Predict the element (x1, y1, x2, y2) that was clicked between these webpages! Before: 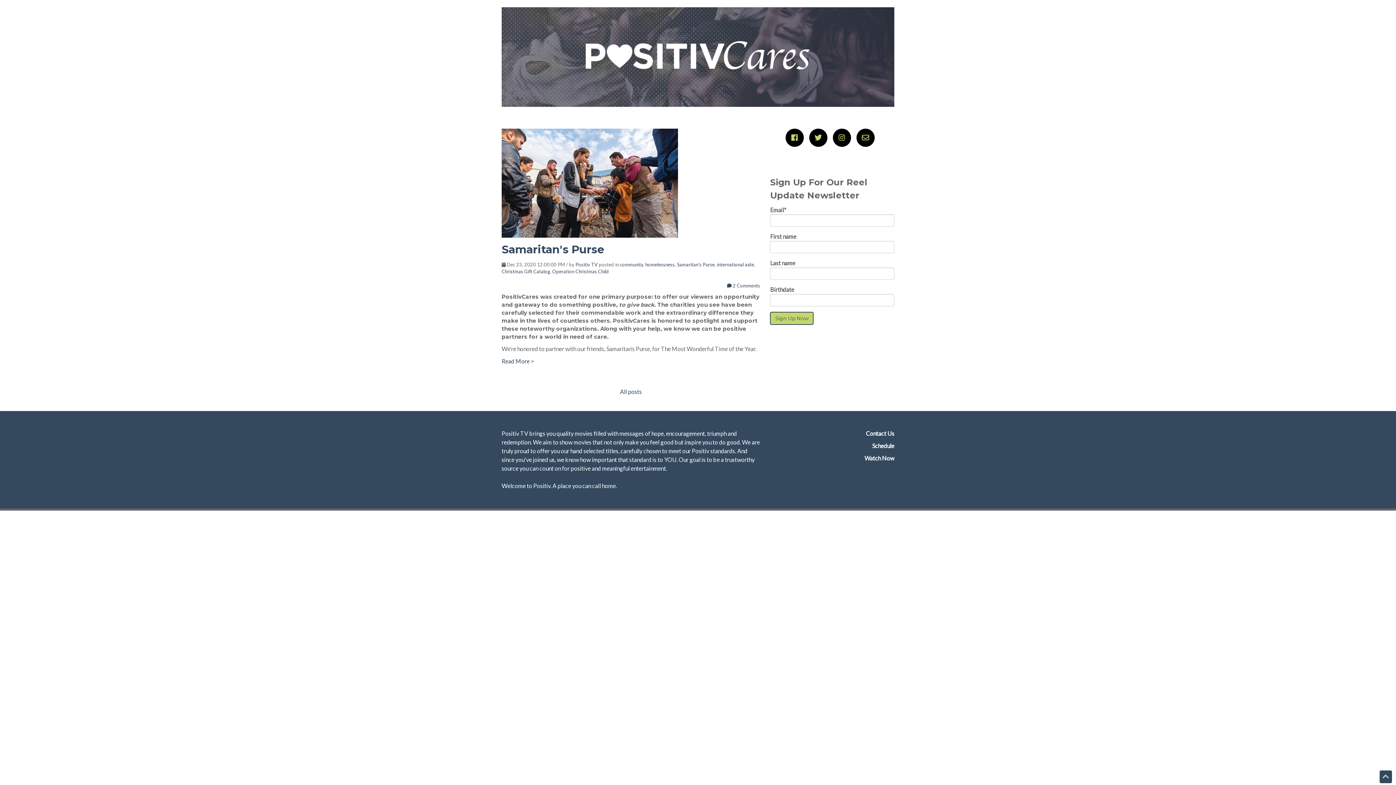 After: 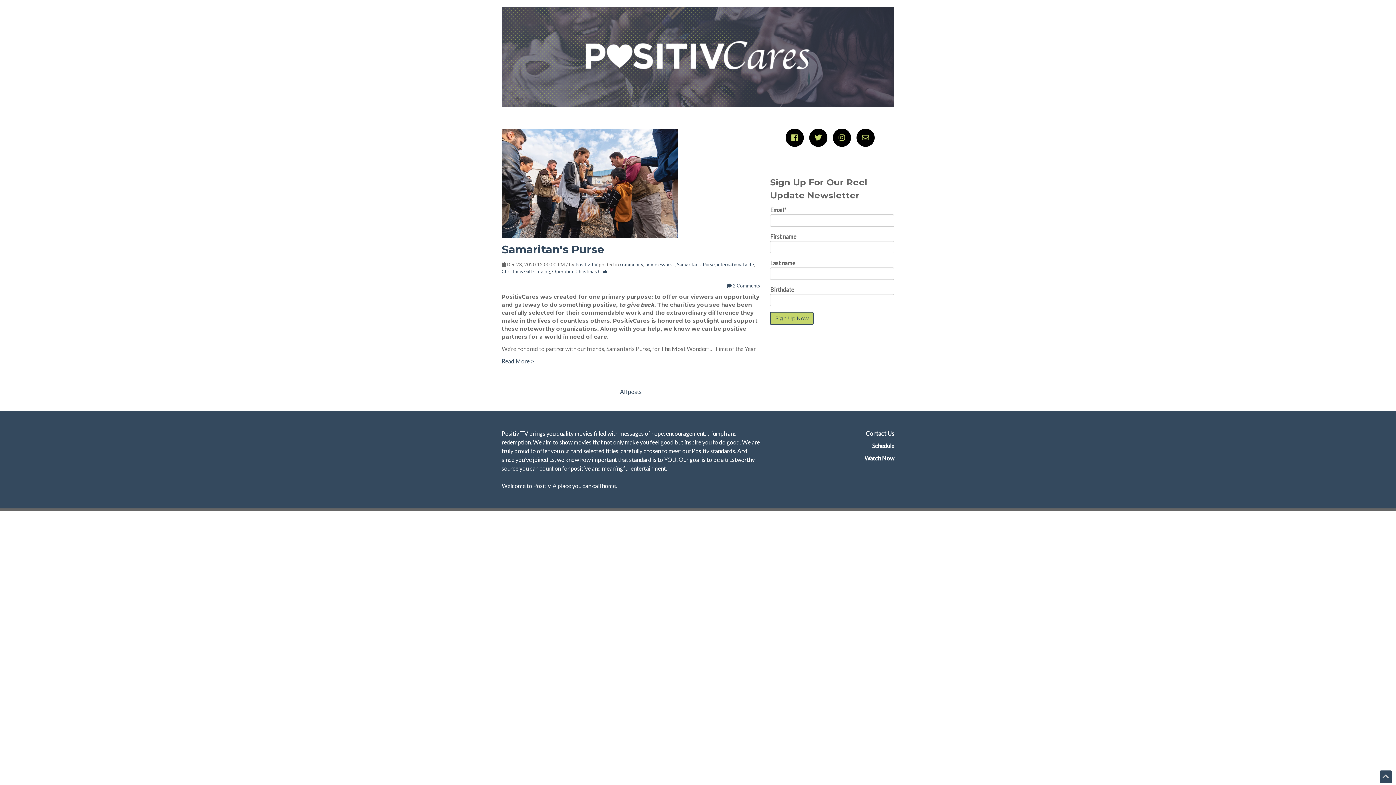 Action: label: Contact Us bbox: (866, 430, 894, 437)